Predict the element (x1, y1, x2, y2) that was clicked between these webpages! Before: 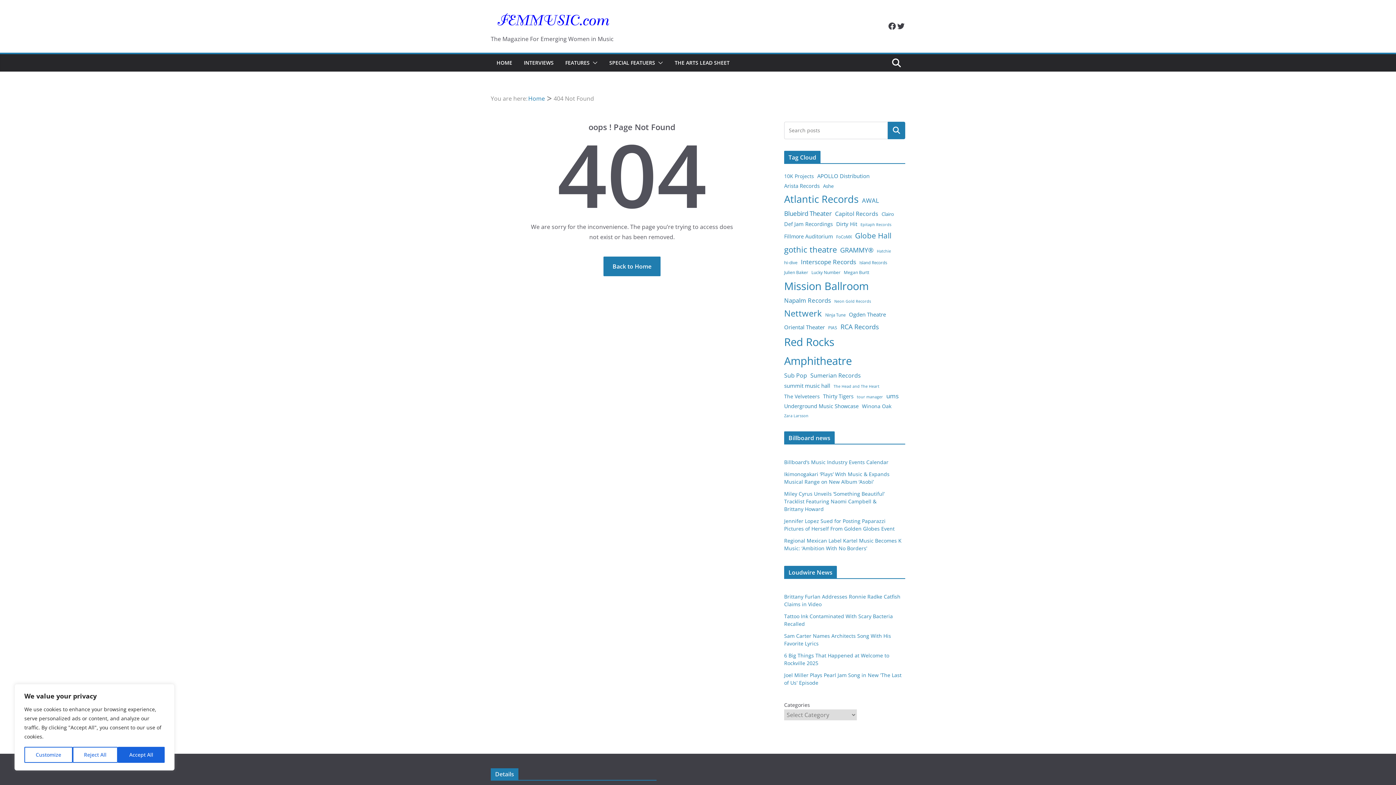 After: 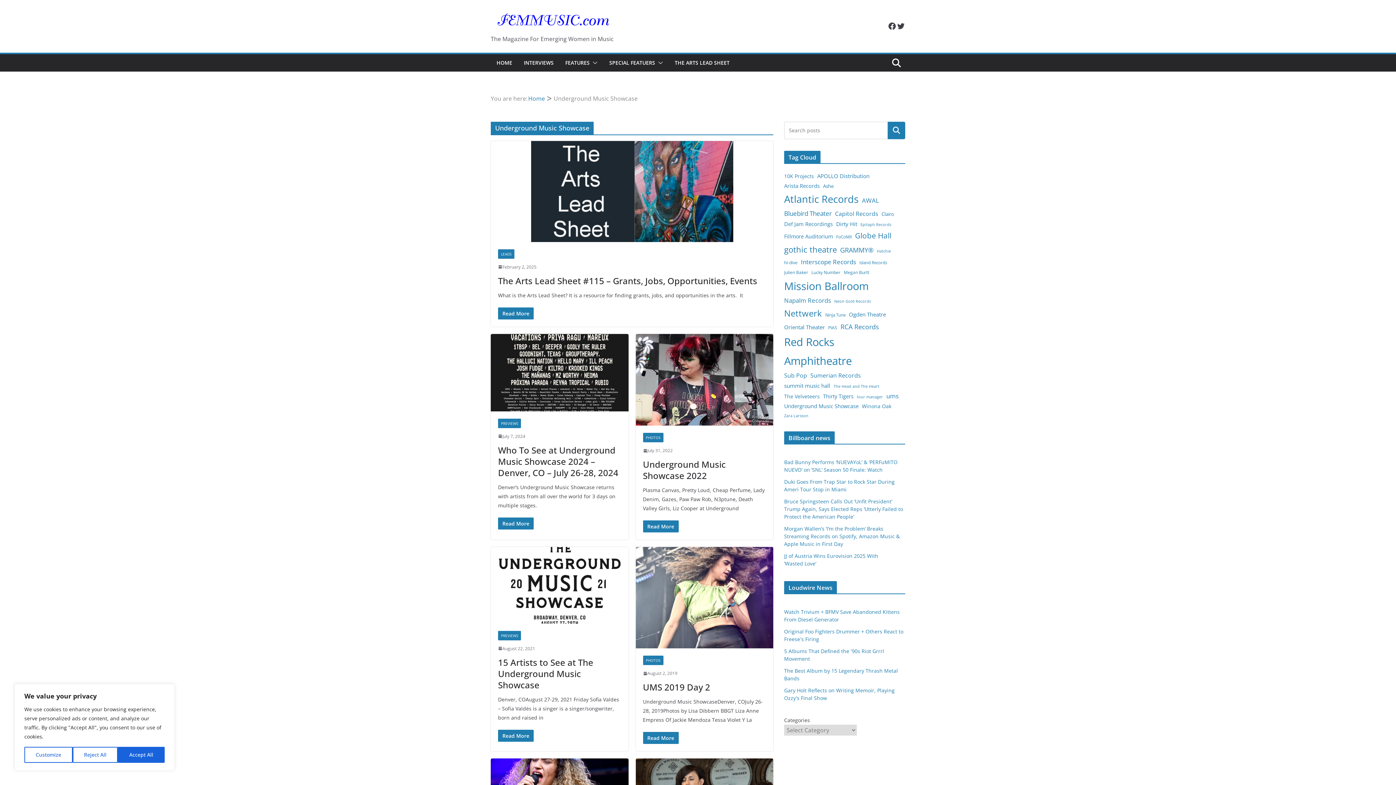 Action: label: Underground Music Showcase (19 items) bbox: (784, 401, 858, 410)